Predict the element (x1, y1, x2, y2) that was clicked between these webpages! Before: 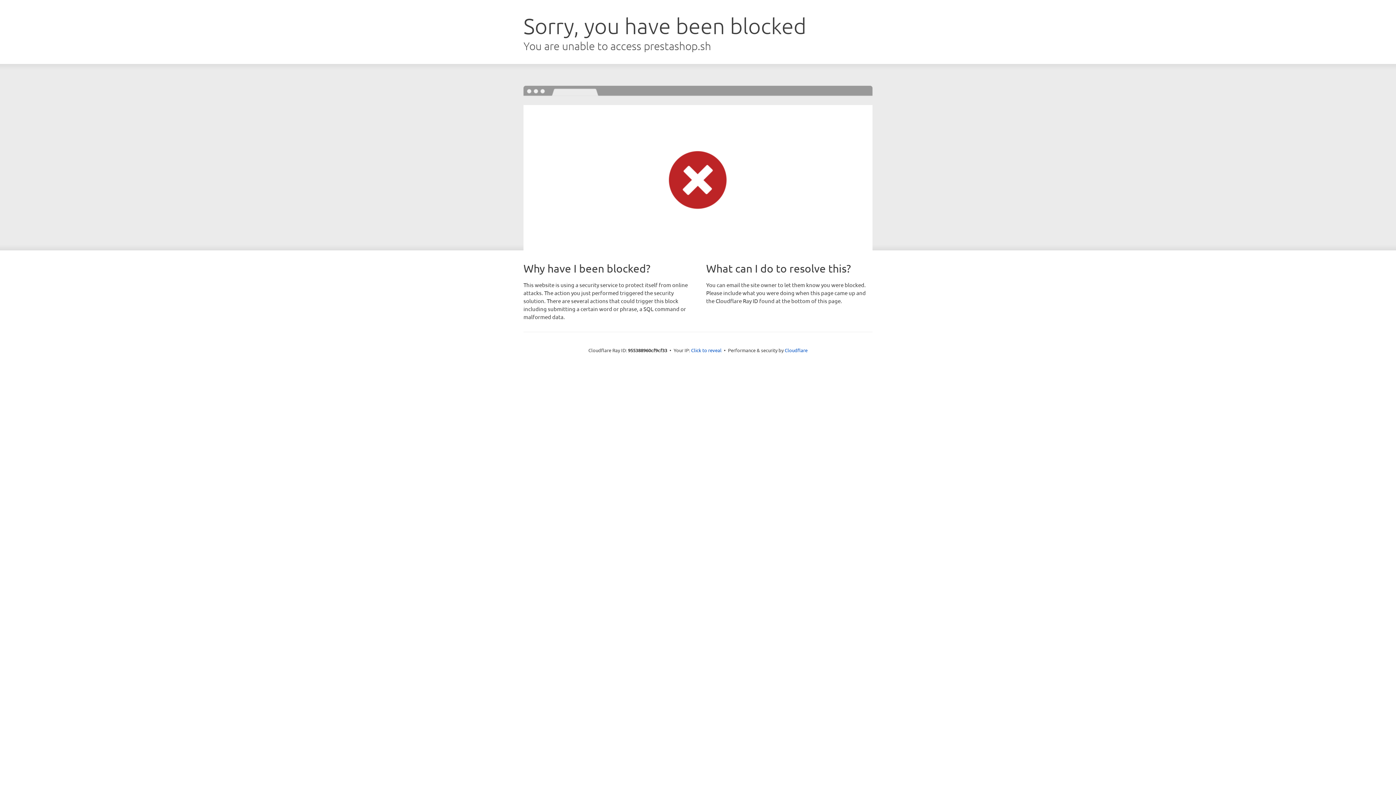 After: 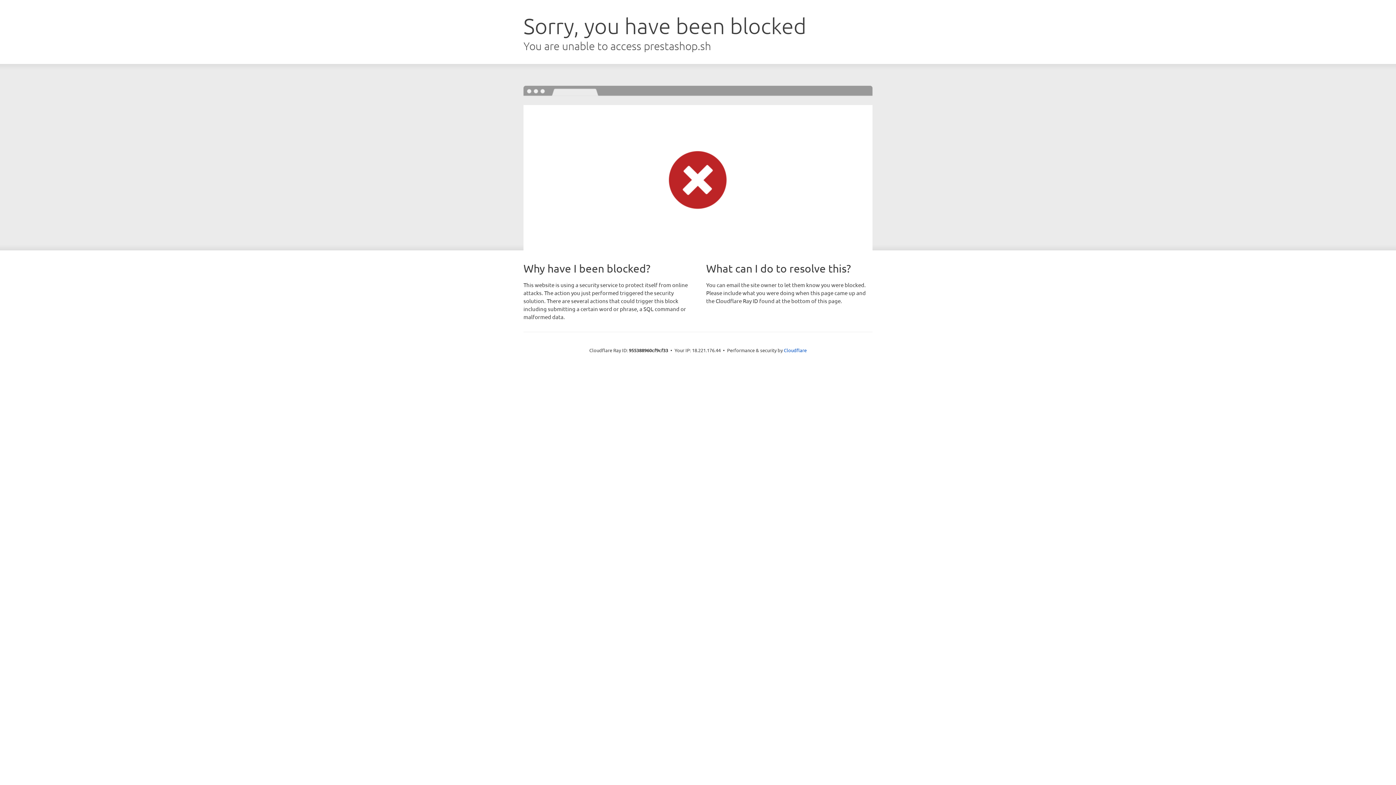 Action: bbox: (691, 346, 721, 353) label: Click to reveal